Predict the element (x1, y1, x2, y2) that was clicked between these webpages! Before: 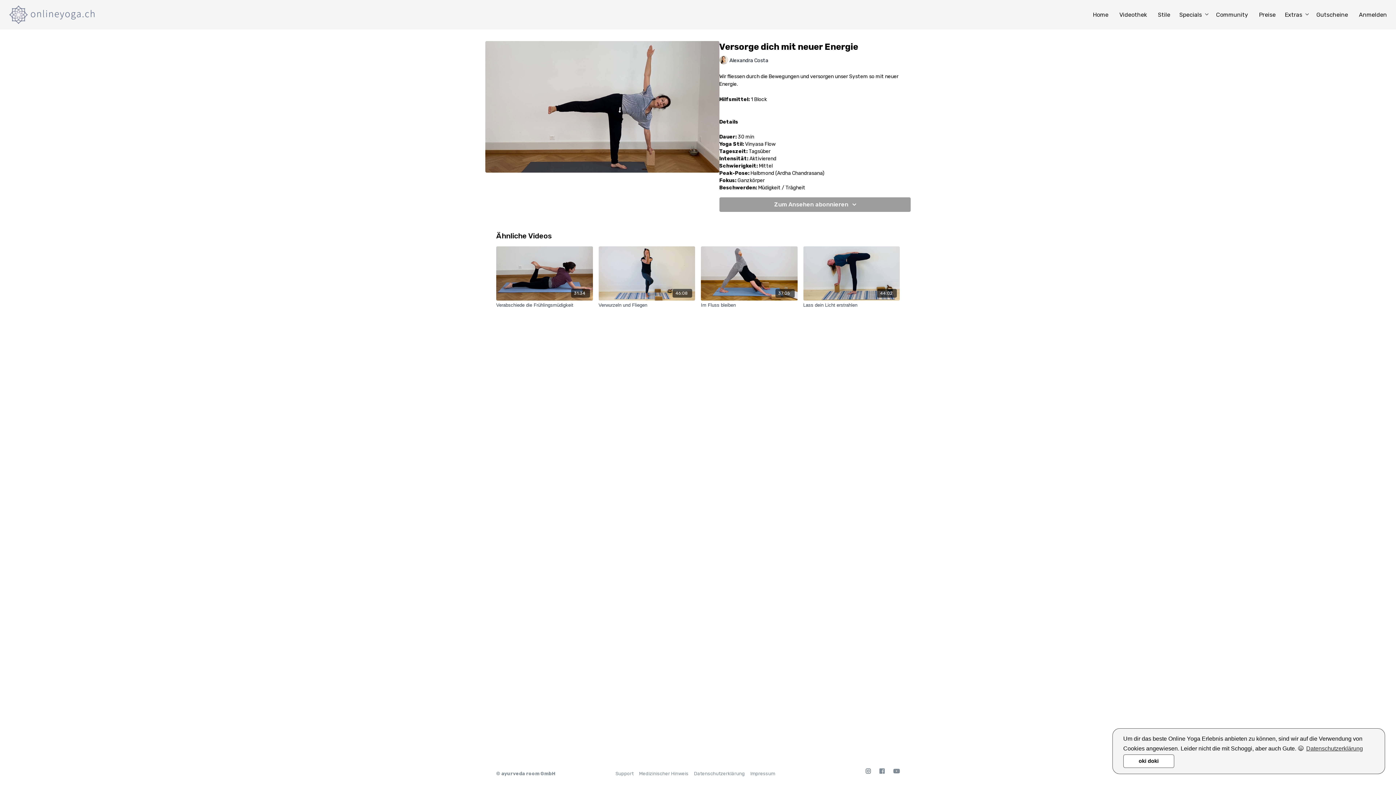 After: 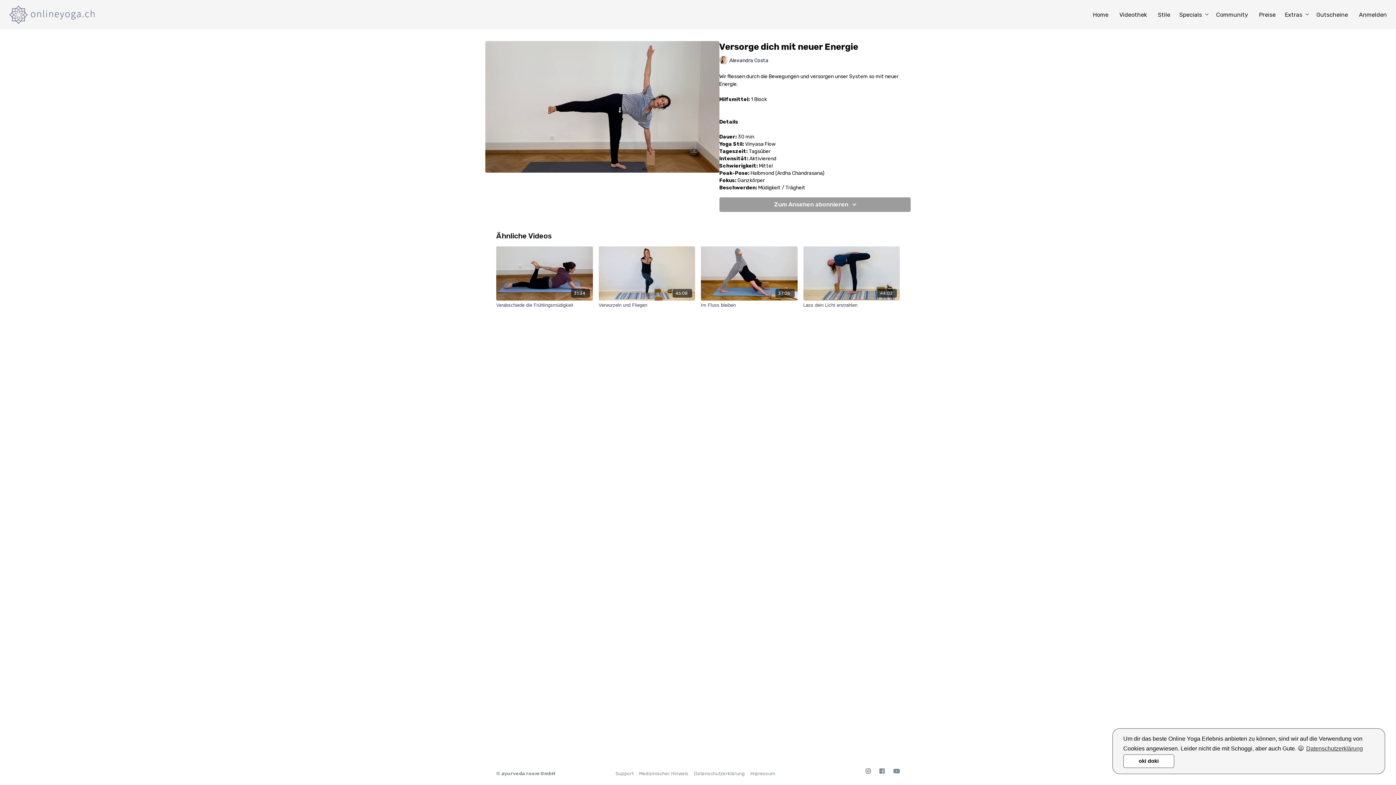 Action: bbox: (893, 767, 900, 776)